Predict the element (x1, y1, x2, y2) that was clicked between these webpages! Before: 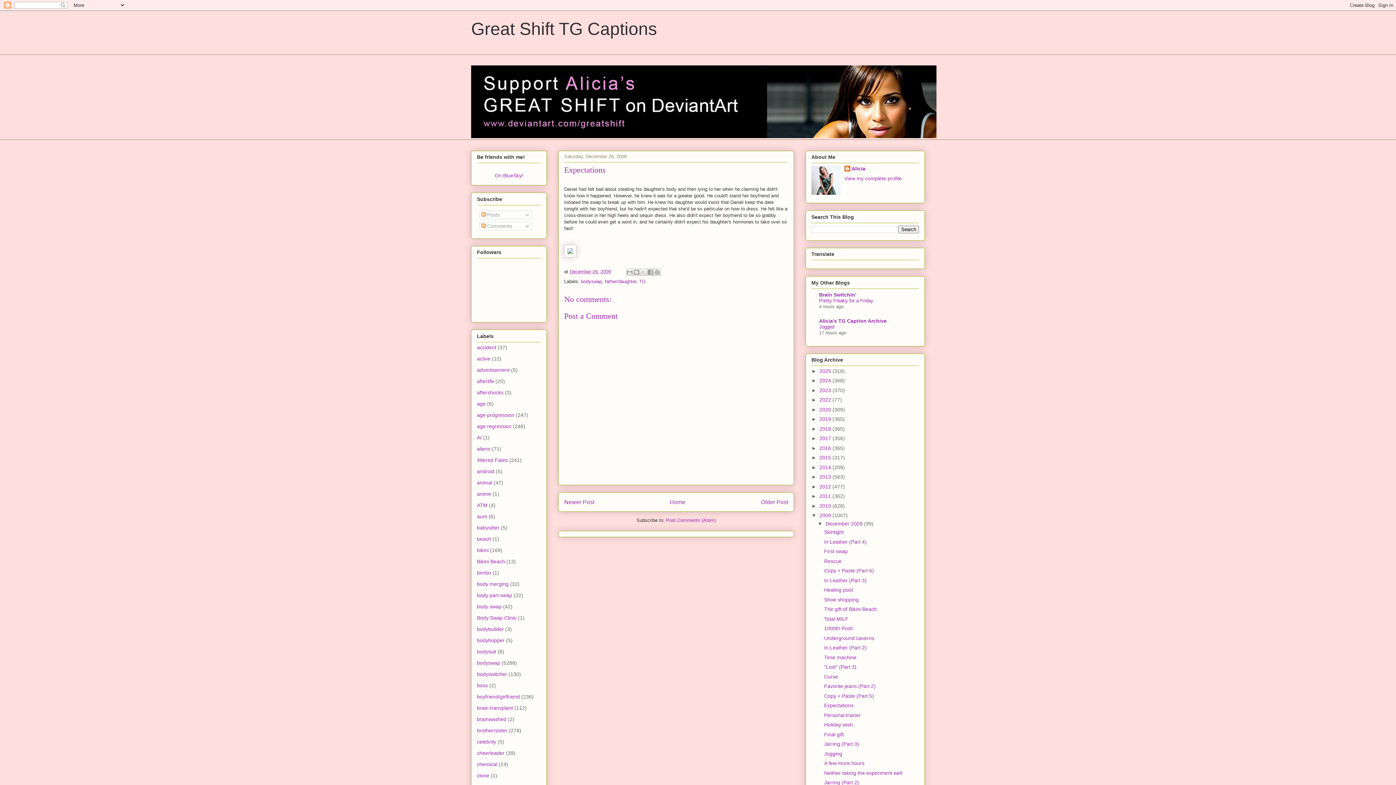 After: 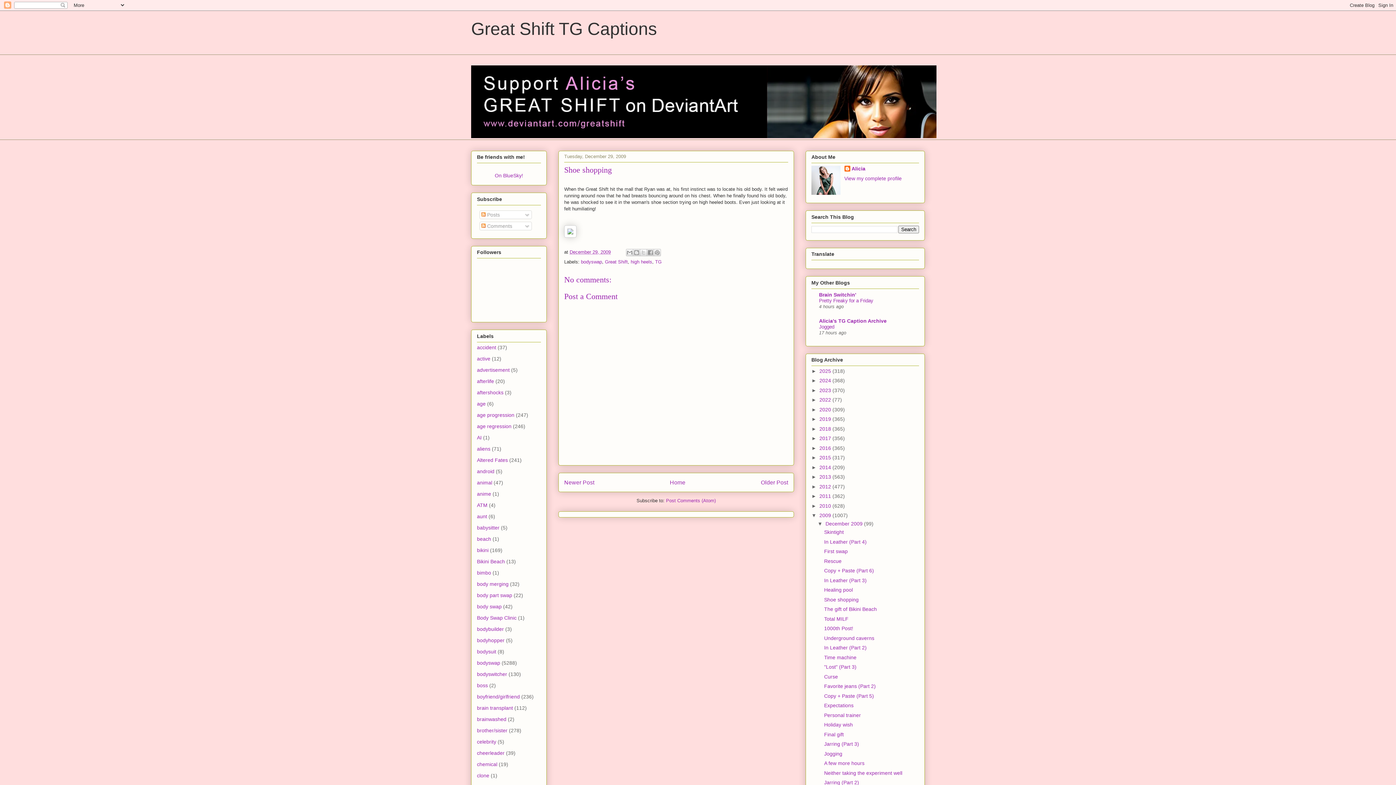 Action: label: Shoe shopping bbox: (824, 597, 858, 602)